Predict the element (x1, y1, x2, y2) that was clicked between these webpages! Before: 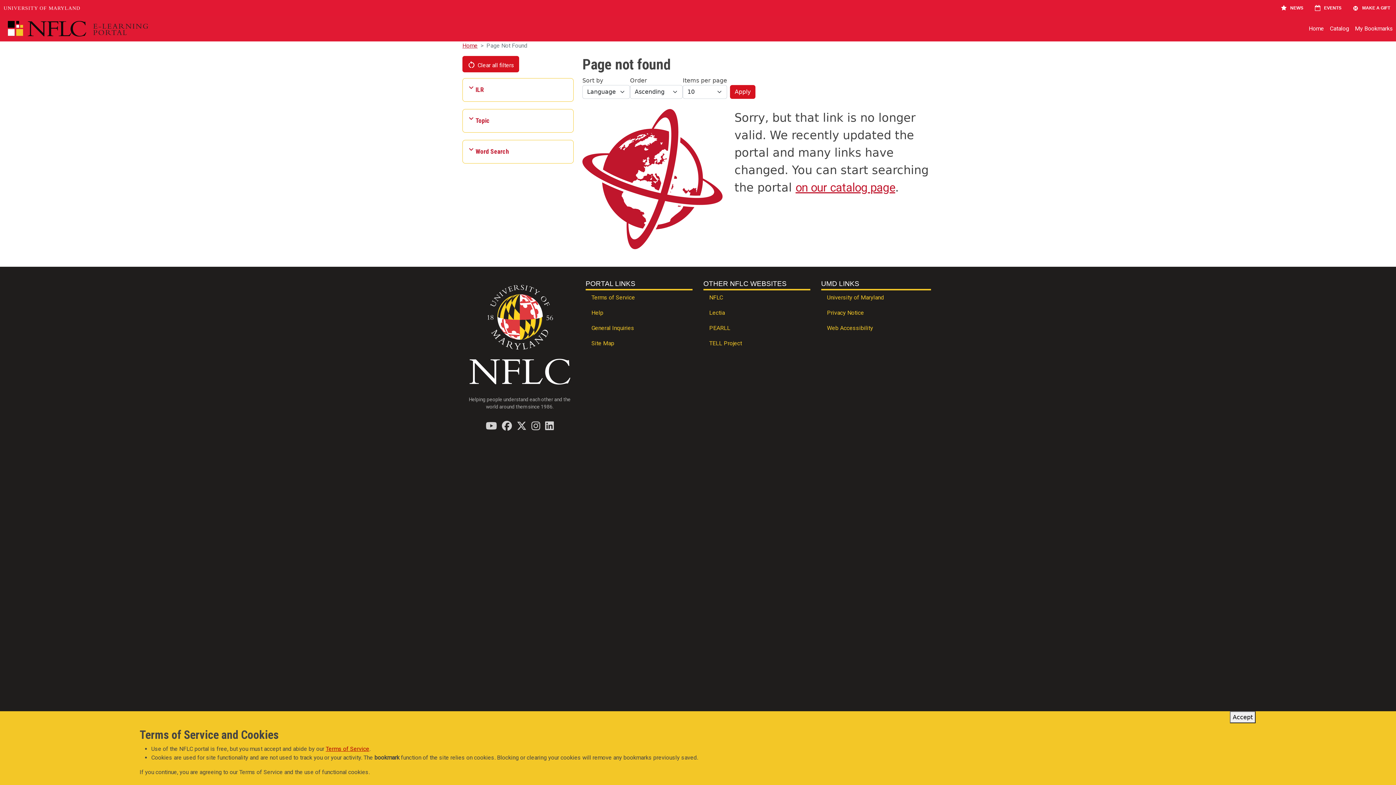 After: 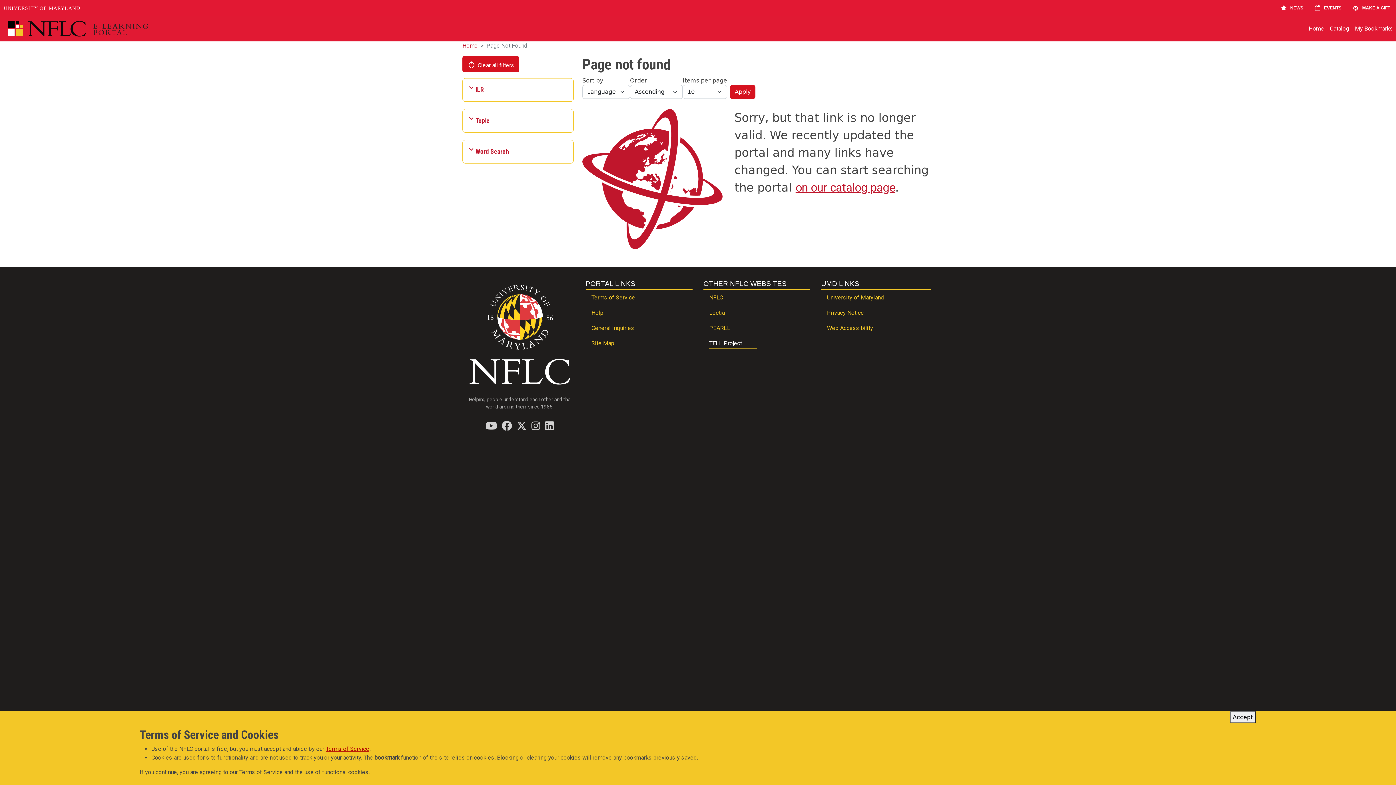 Action: bbox: (703, 336, 810, 351) label: TELL Project